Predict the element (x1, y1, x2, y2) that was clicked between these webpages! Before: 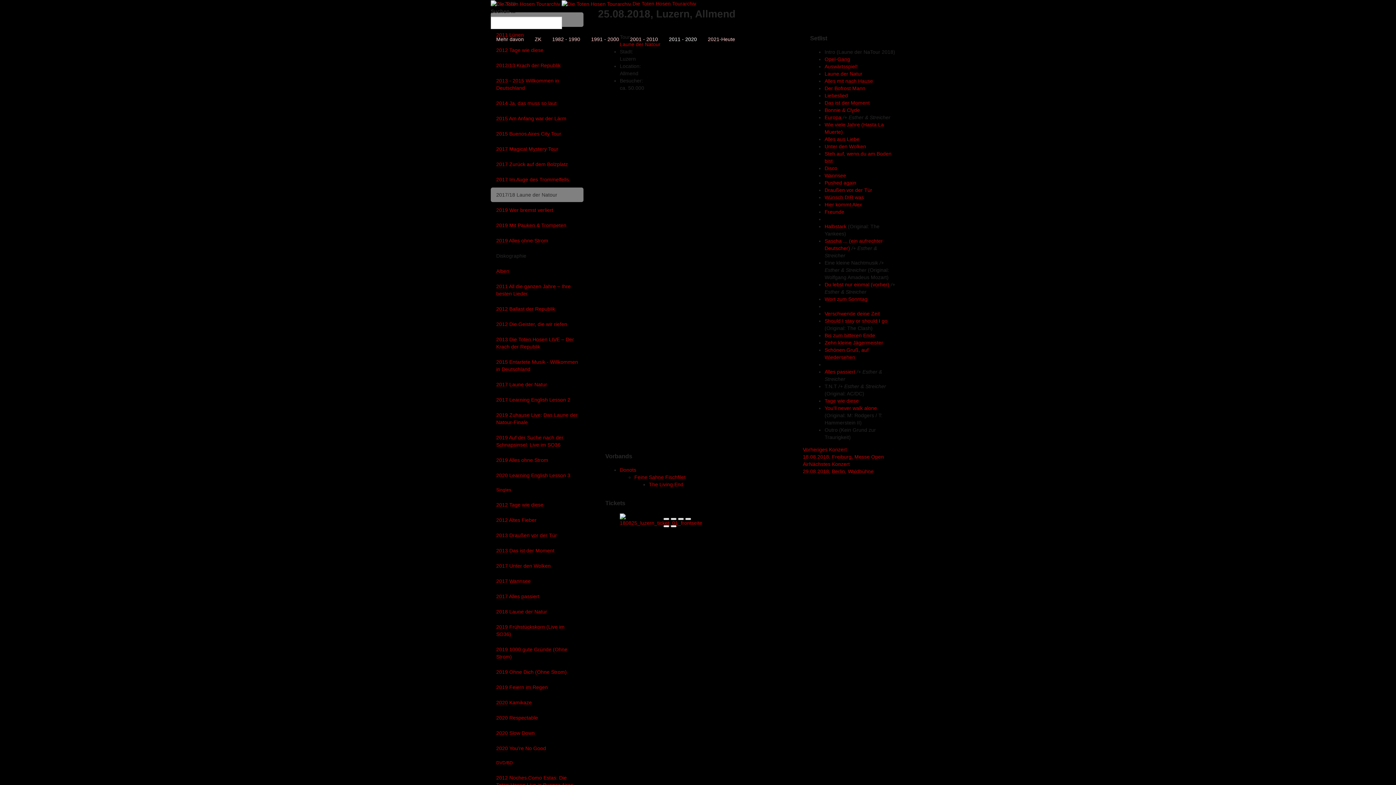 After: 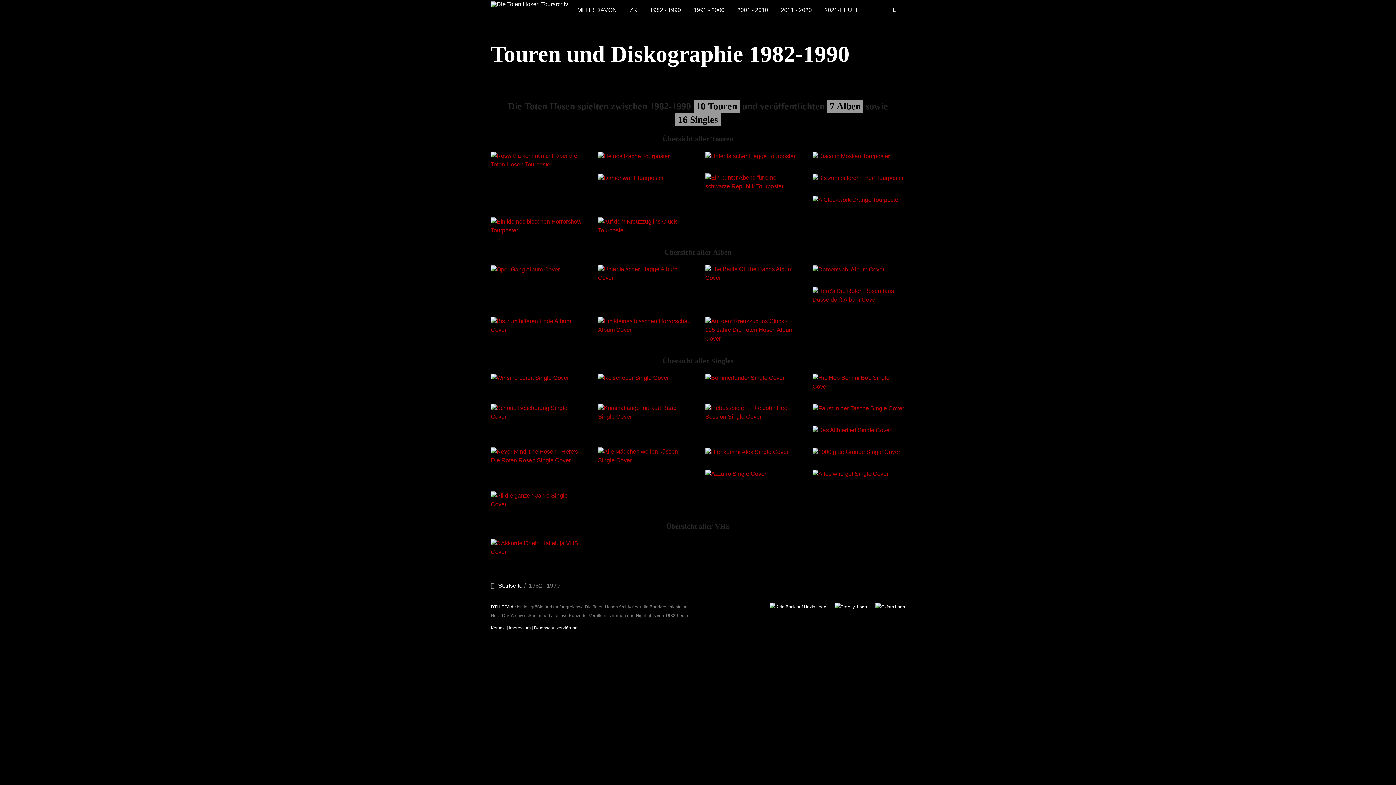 Action: bbox: (546, 29, 585, 49) label: 1982 - 1990